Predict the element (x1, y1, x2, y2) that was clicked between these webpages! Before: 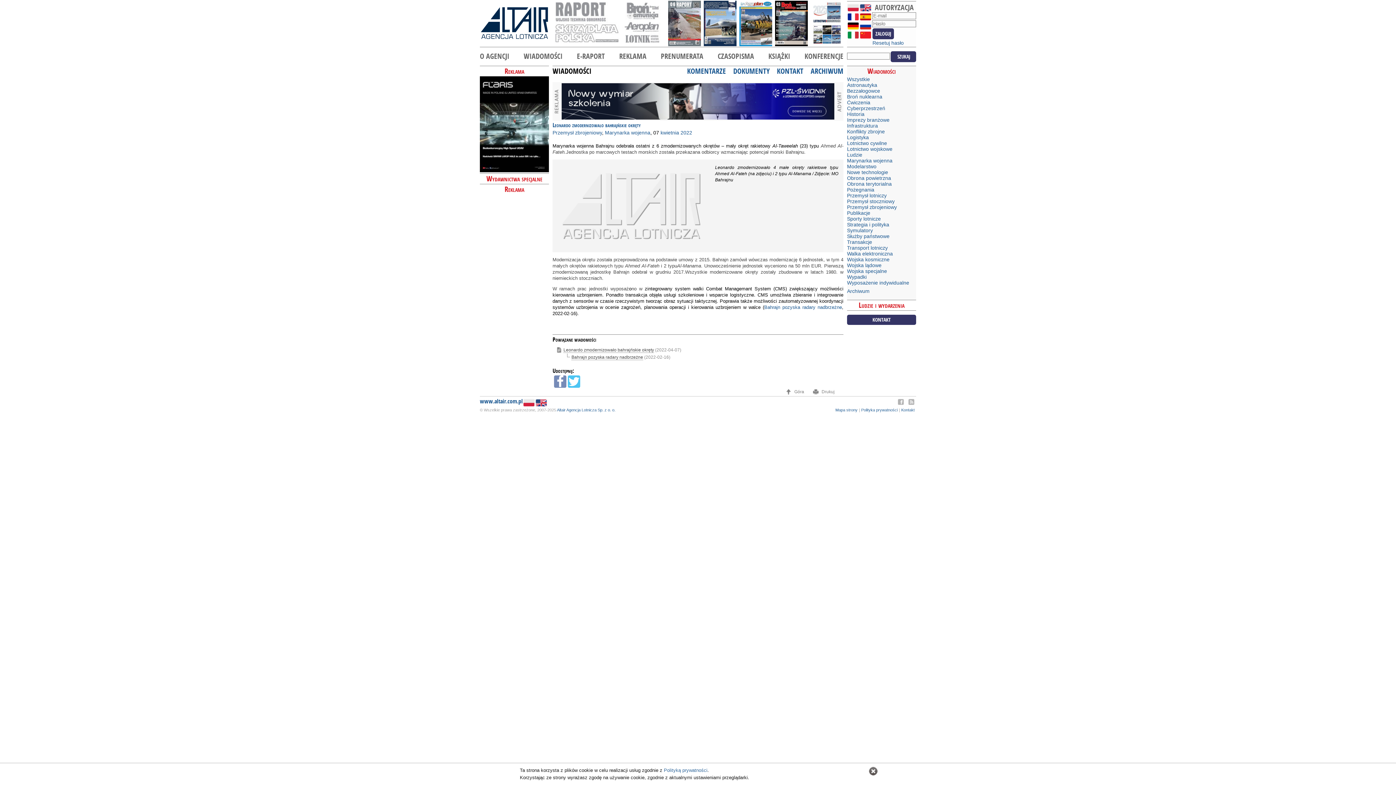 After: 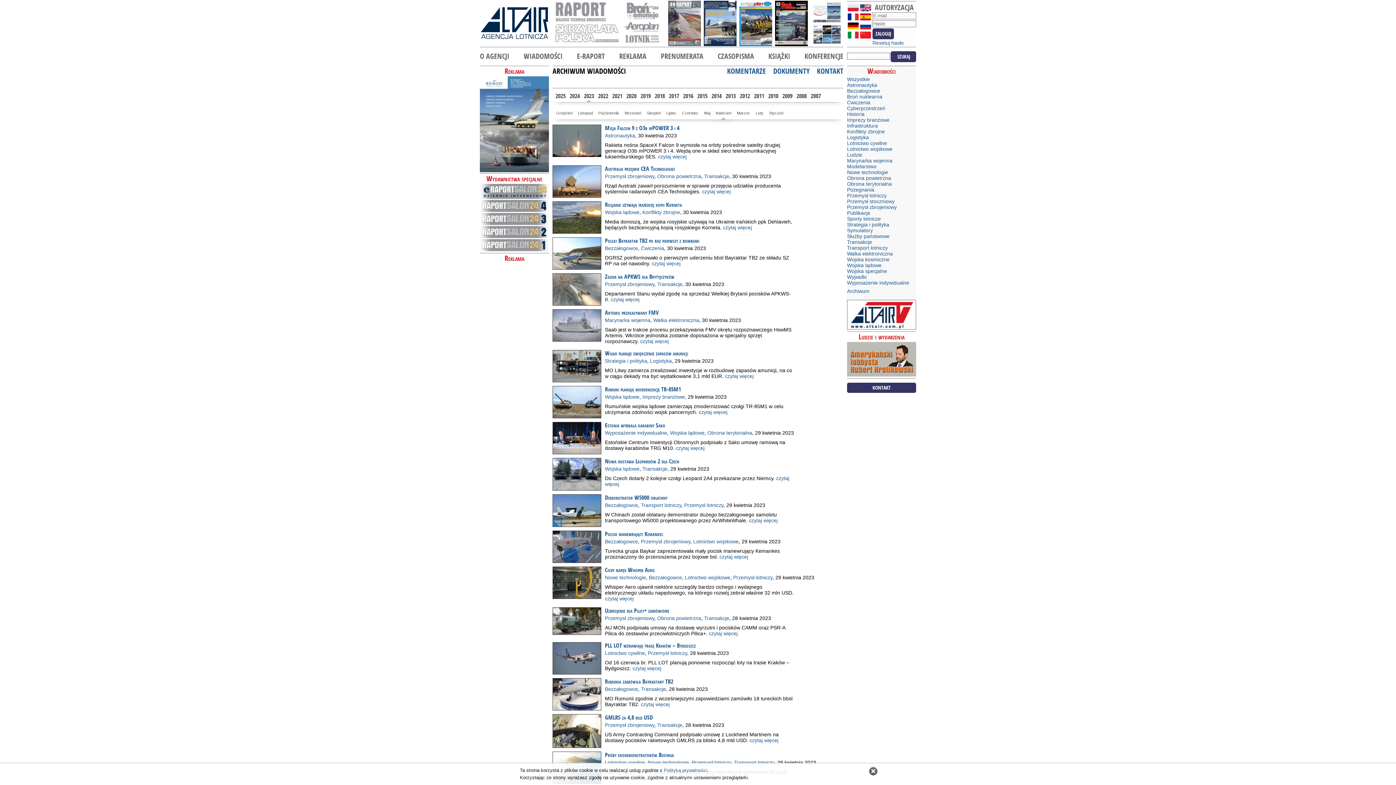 Action: bbox: (660, 129, 692, 135) label: kwietnia 2022